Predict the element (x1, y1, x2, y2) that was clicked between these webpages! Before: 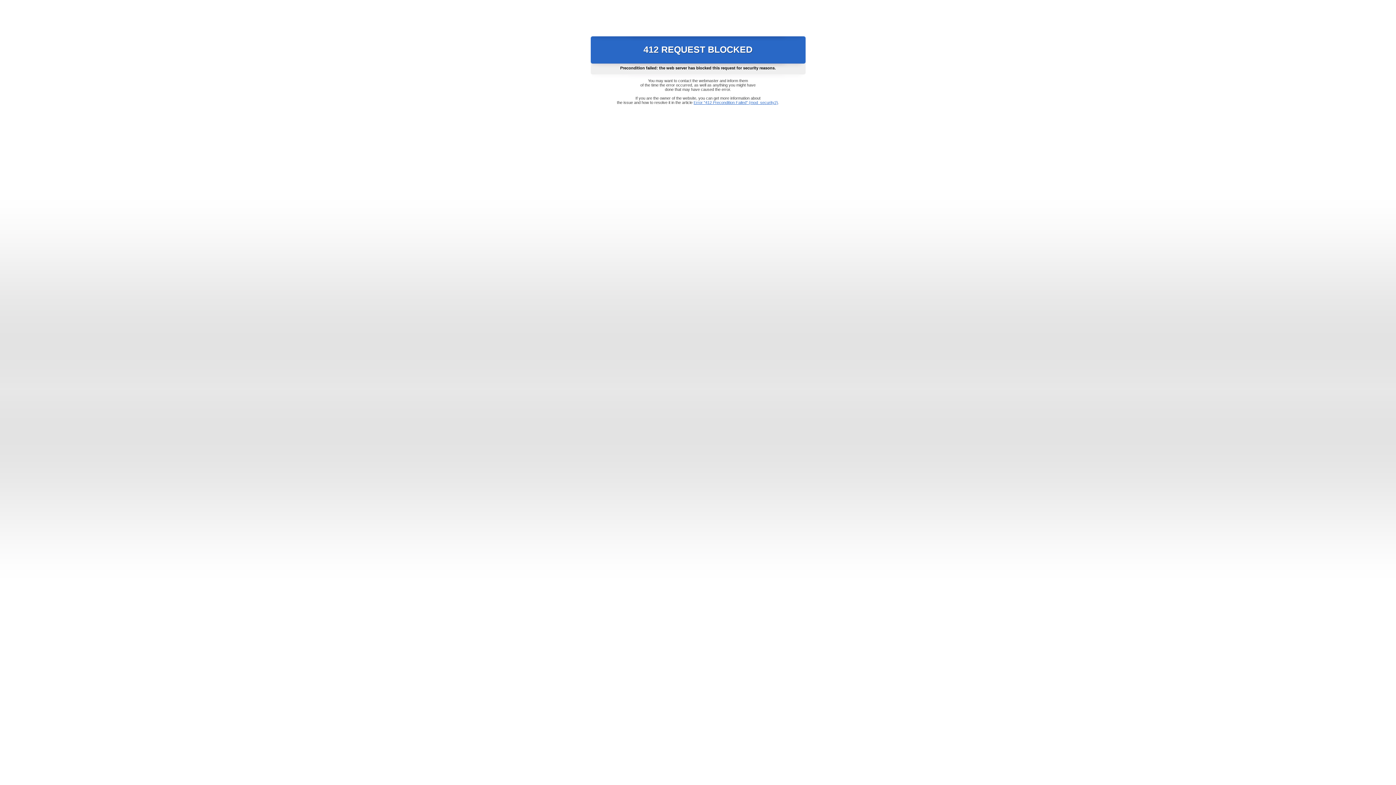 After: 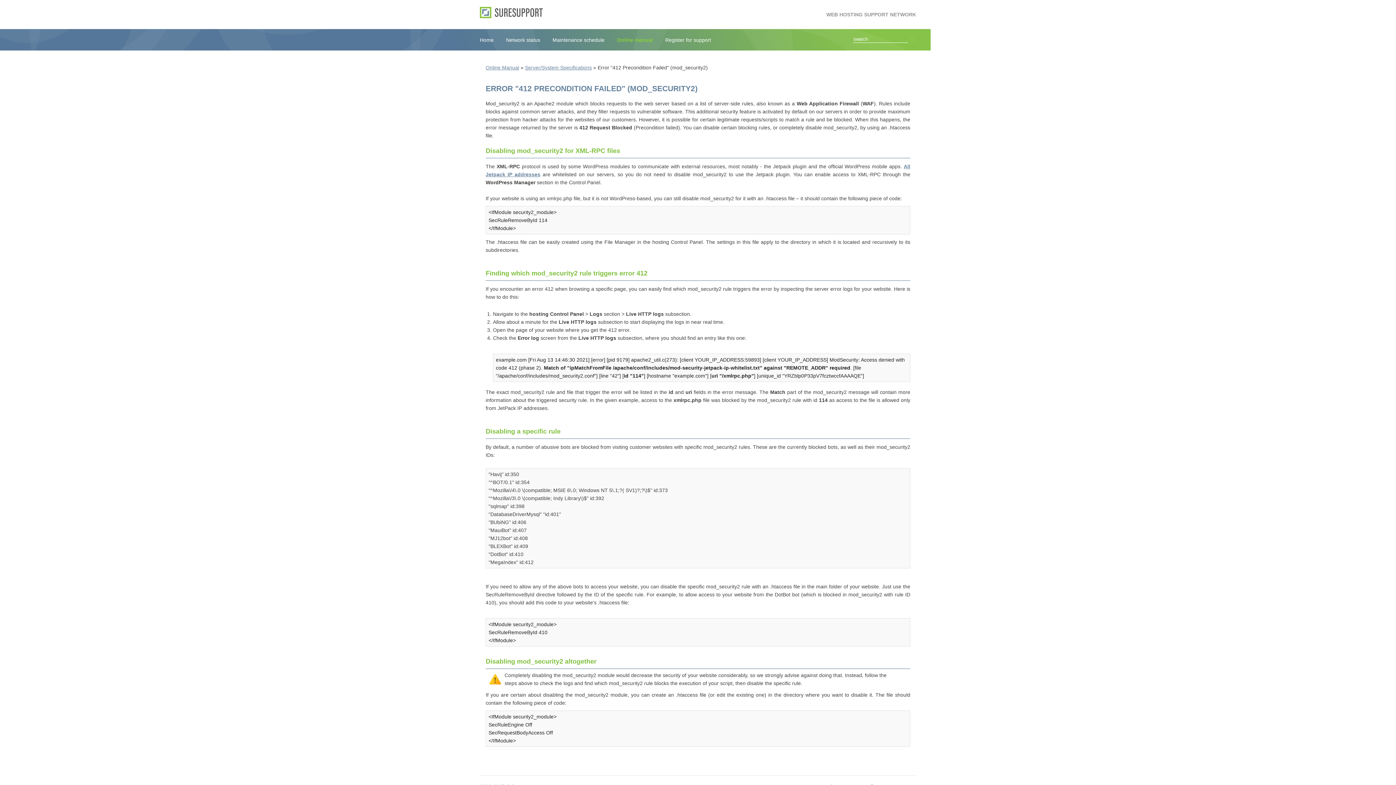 Action: label: Error "412 Precondition Failed" (mod_security2) bbox: (693, 100, 778, 104)